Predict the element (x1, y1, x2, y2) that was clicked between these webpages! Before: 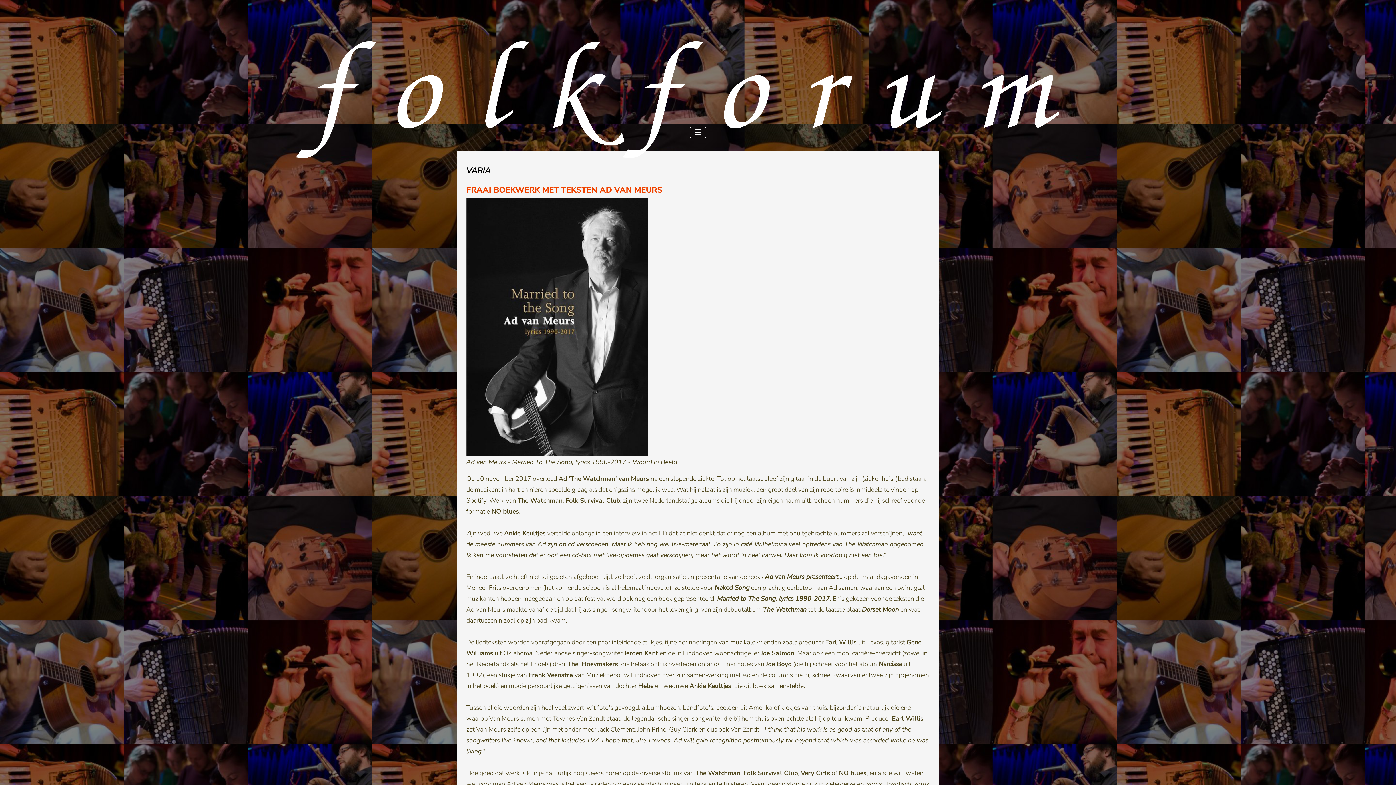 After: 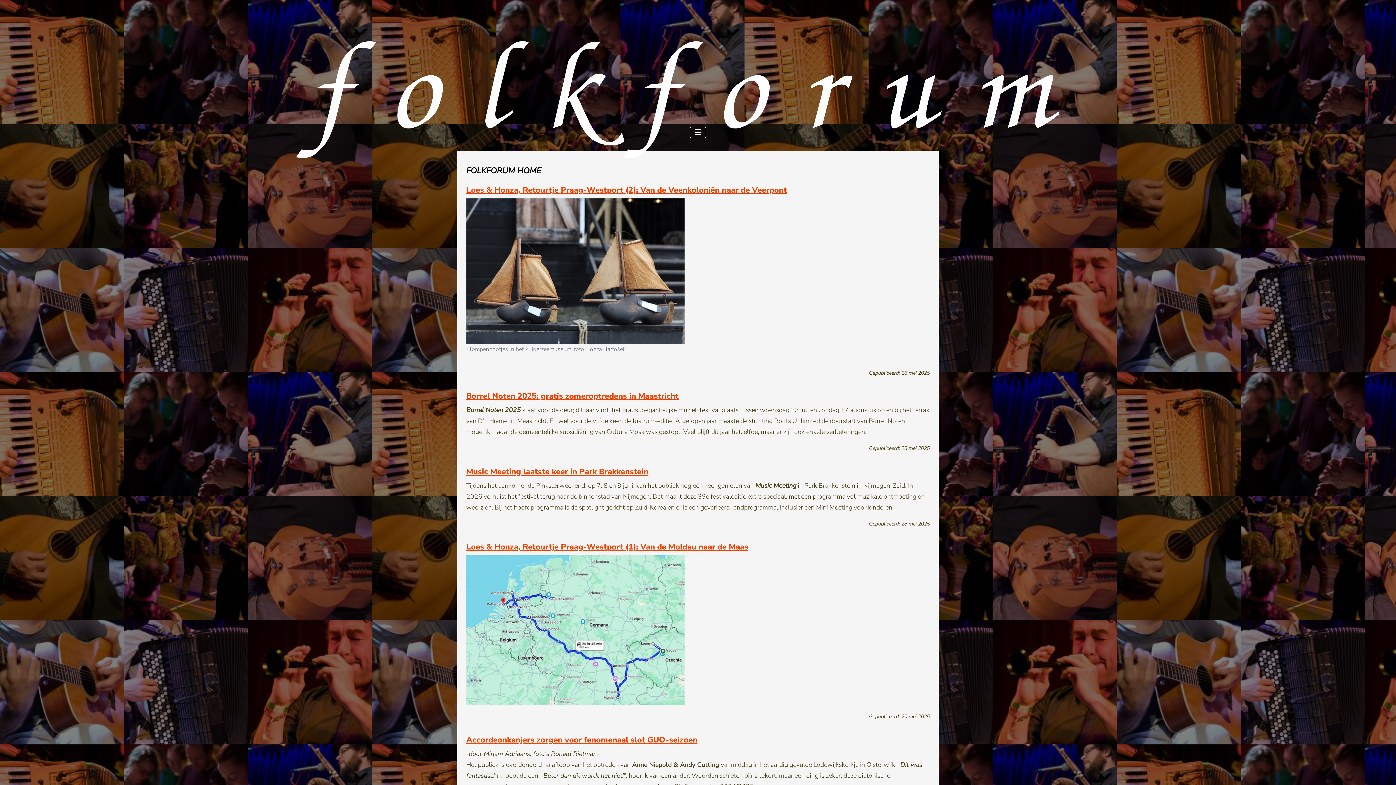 Action: bbox: (308, 25, 1087, 159) label: folkforum